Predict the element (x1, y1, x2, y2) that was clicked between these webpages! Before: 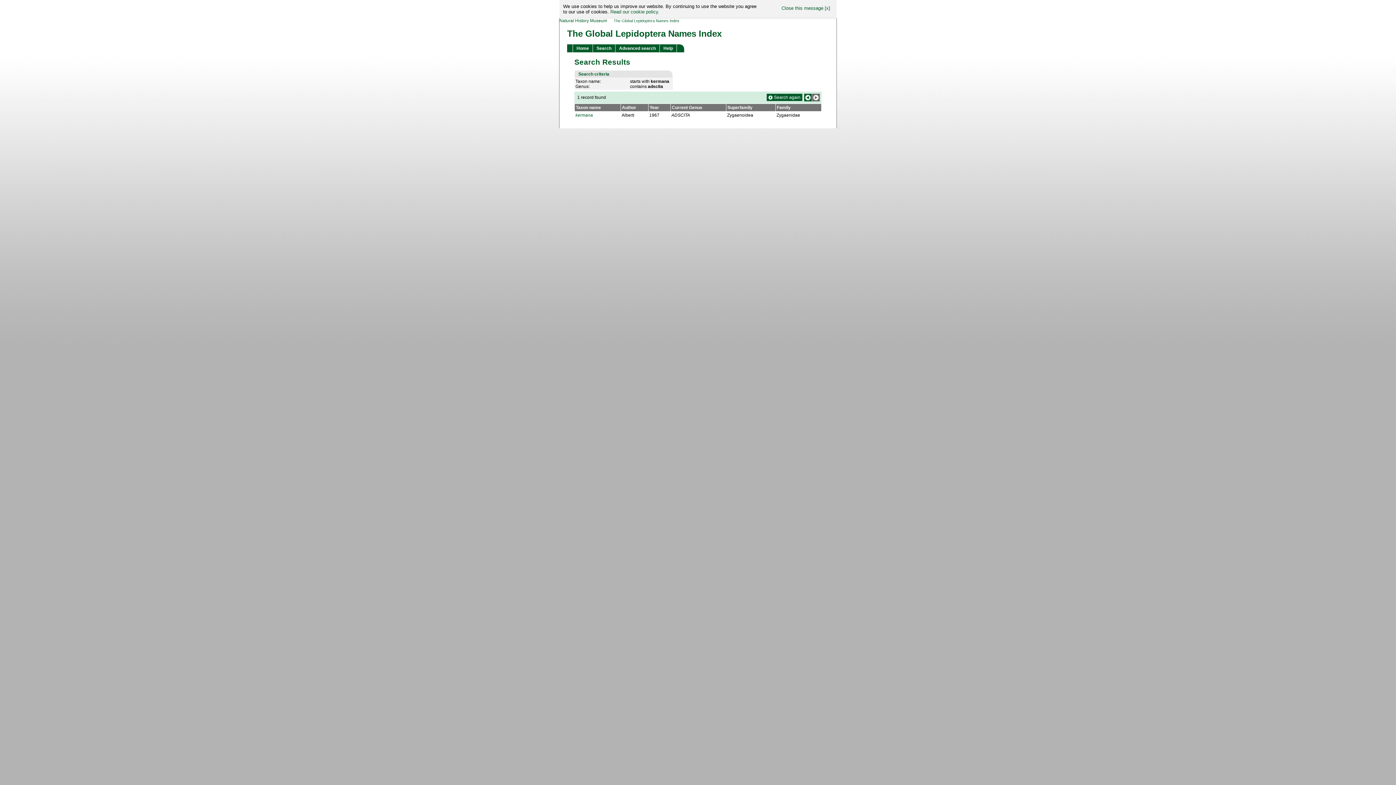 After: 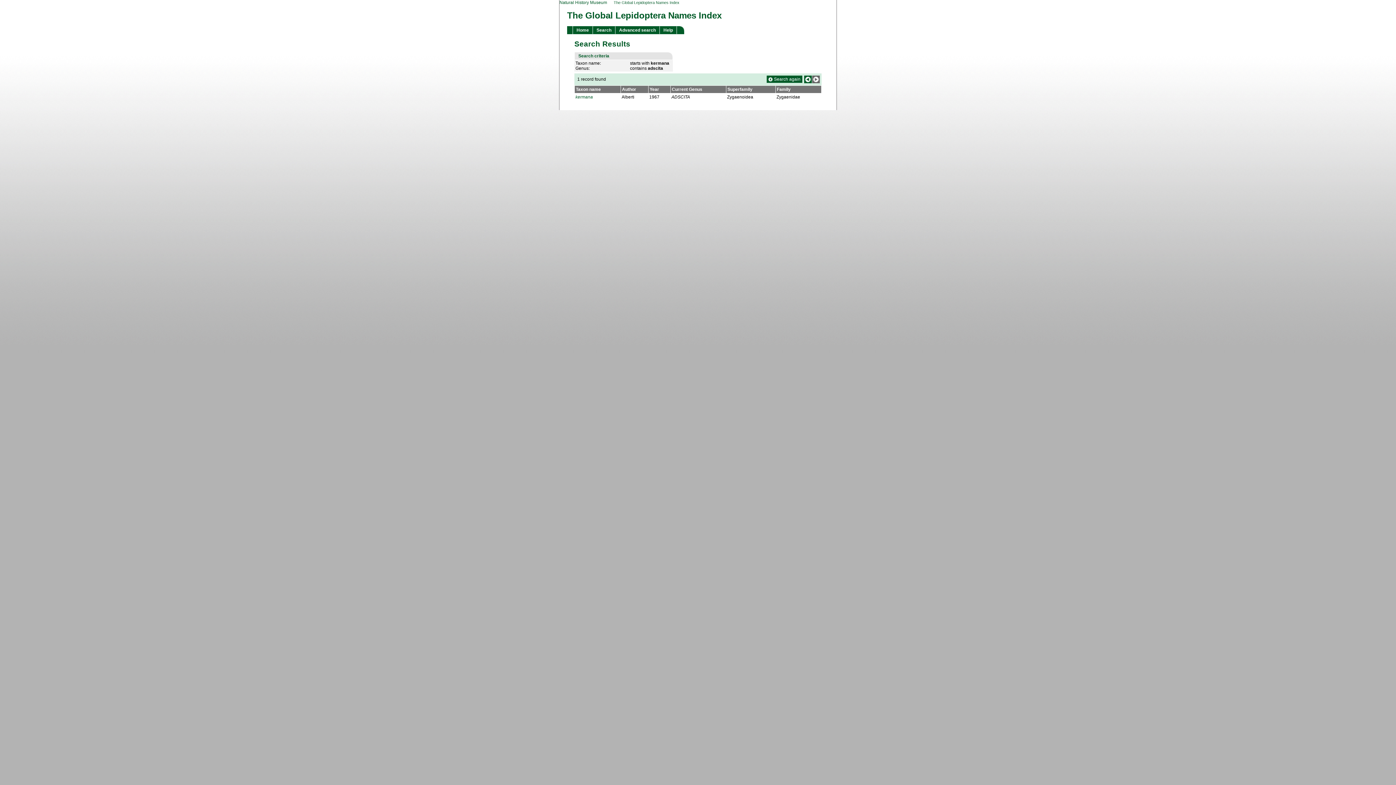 Action: label: Close this message [x] bbox: (770, 3, 830, 10)